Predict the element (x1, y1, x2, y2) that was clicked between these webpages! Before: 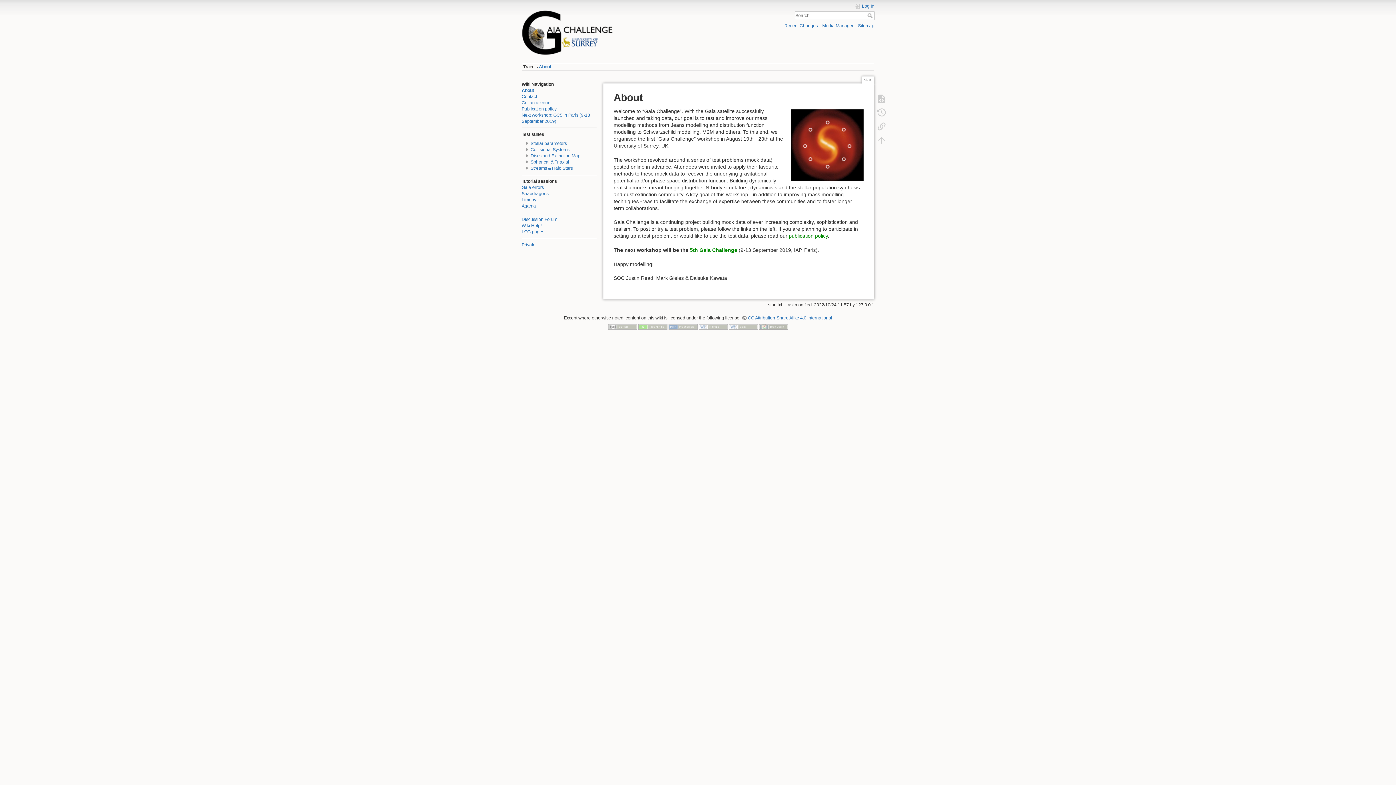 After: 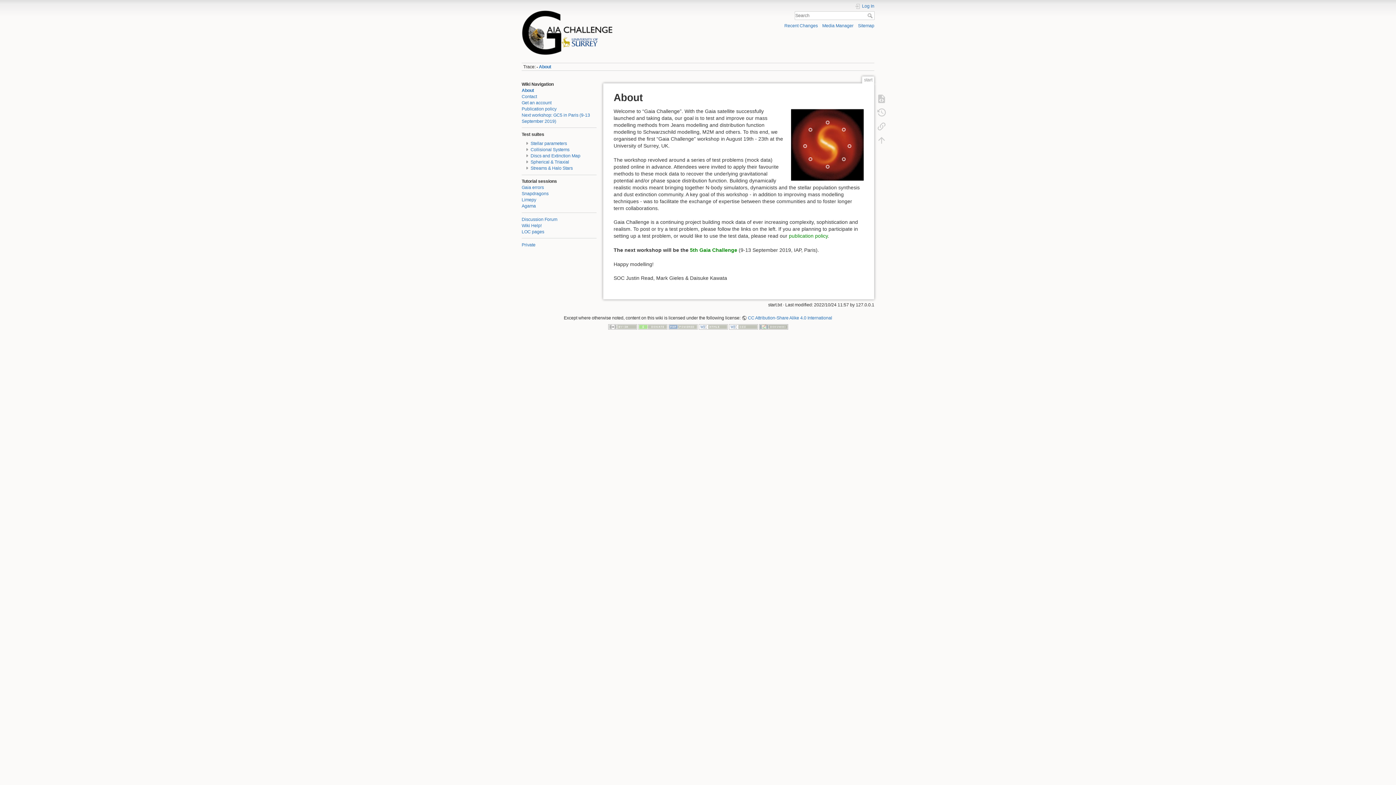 Action: label: Search bbox: (867, 13, 874, 18)